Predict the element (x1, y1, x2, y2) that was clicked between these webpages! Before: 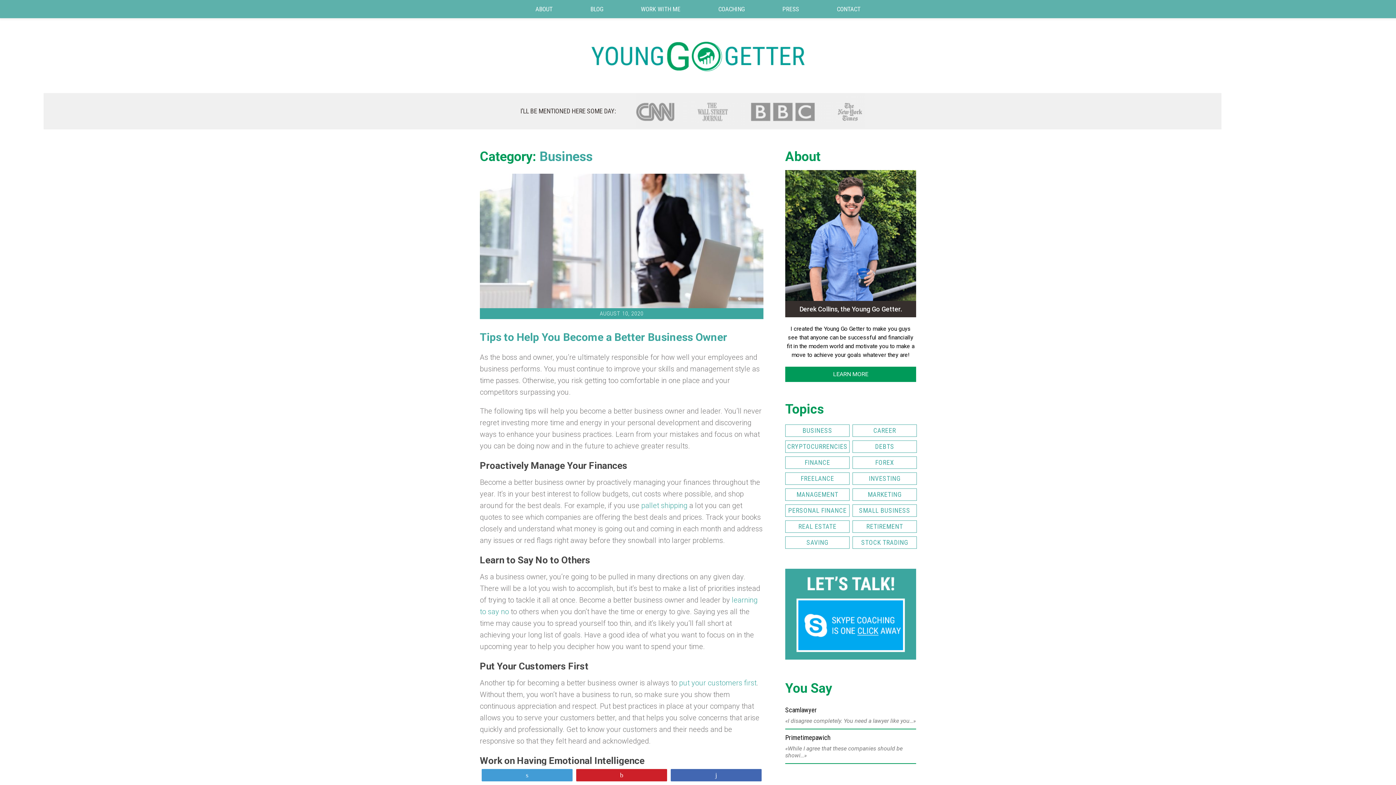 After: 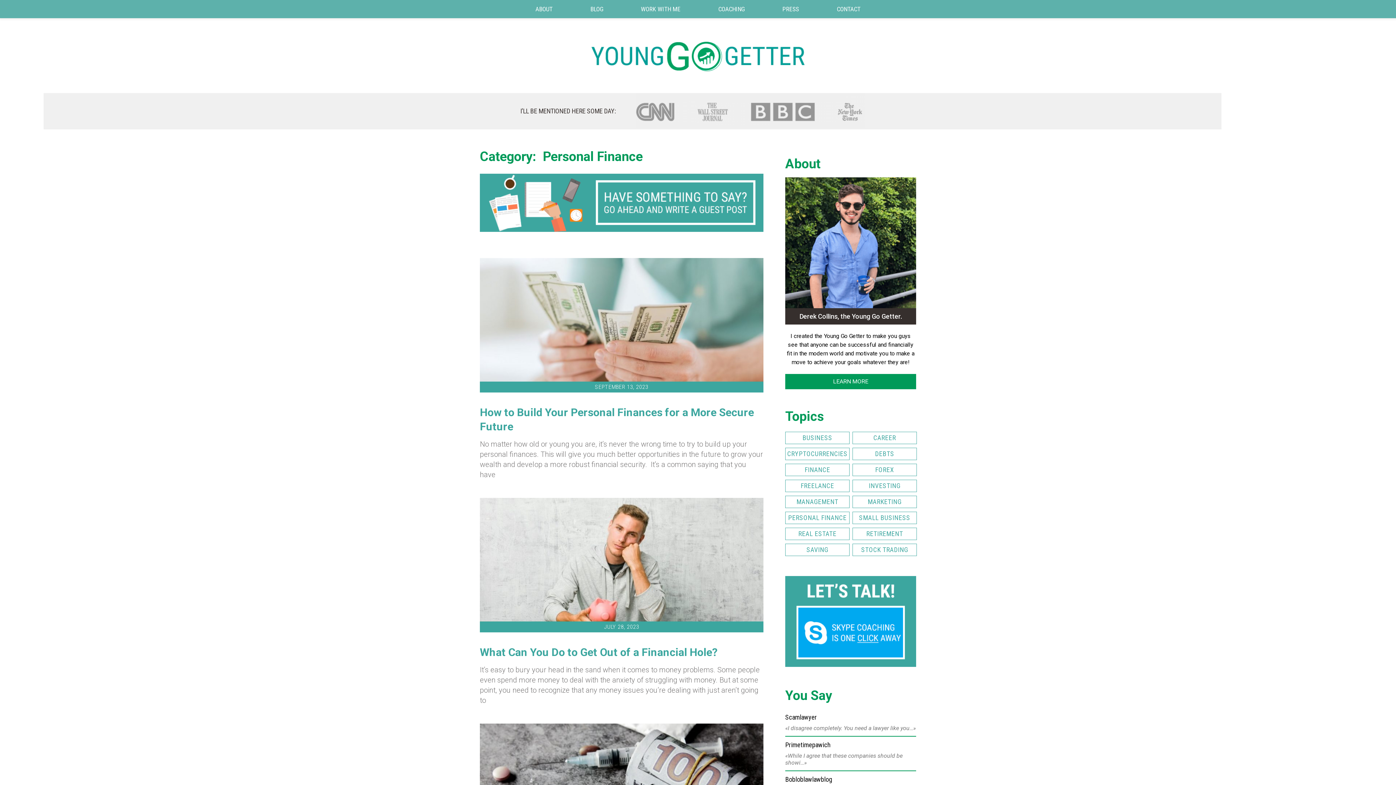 Action: label: PERSONAL FINANCE bbox: (785, 504, 849, 517)